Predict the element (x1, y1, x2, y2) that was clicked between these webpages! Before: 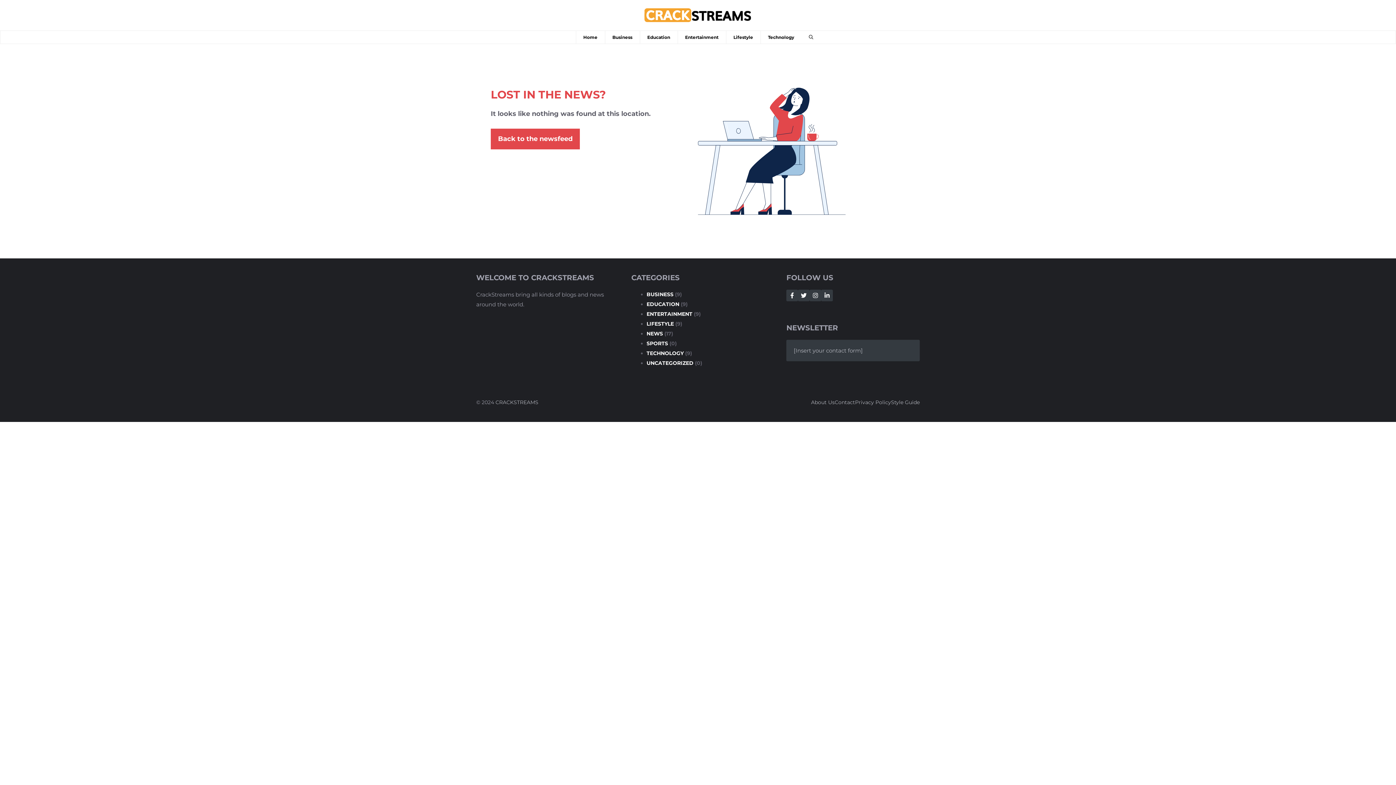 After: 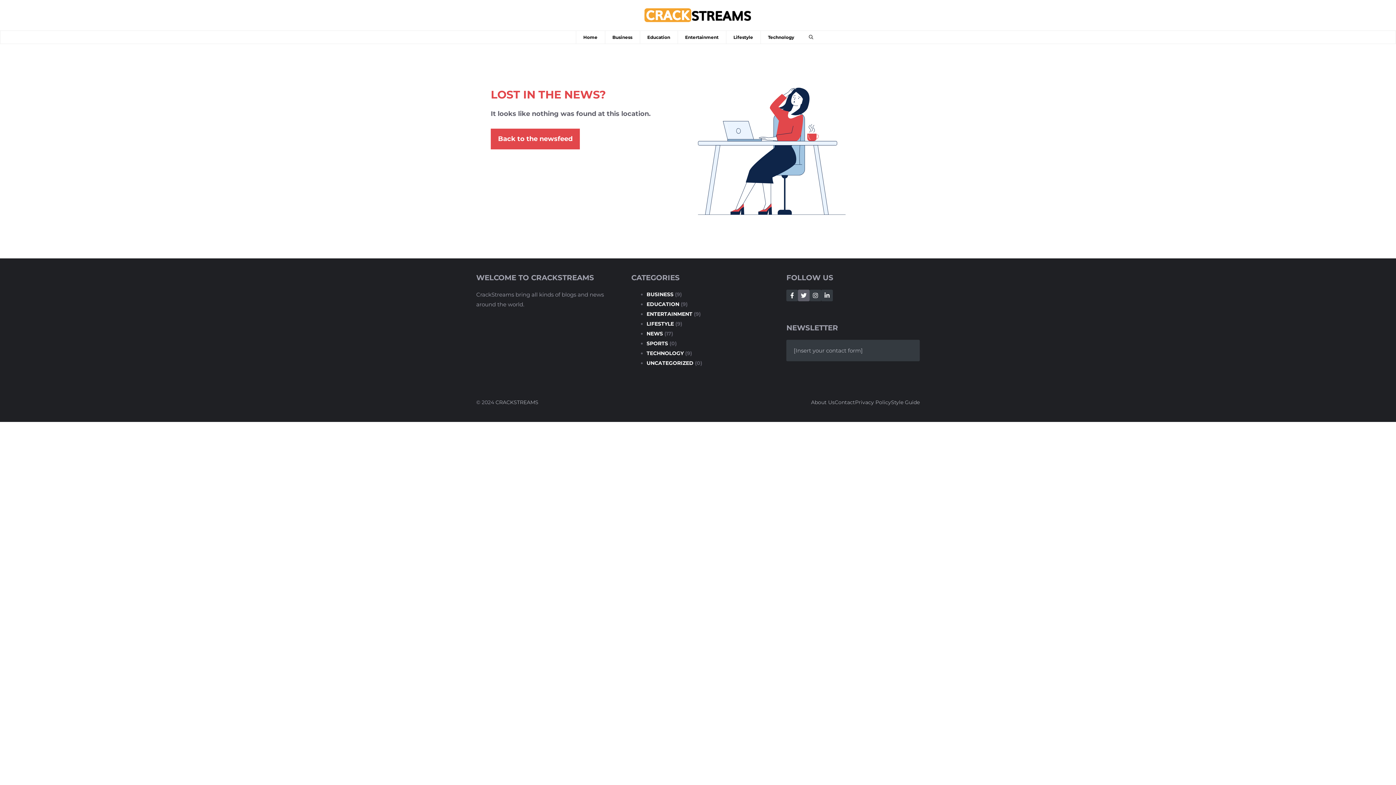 Action: bbox: (798, 289, 809, 301) label: Follow Us on Twitter